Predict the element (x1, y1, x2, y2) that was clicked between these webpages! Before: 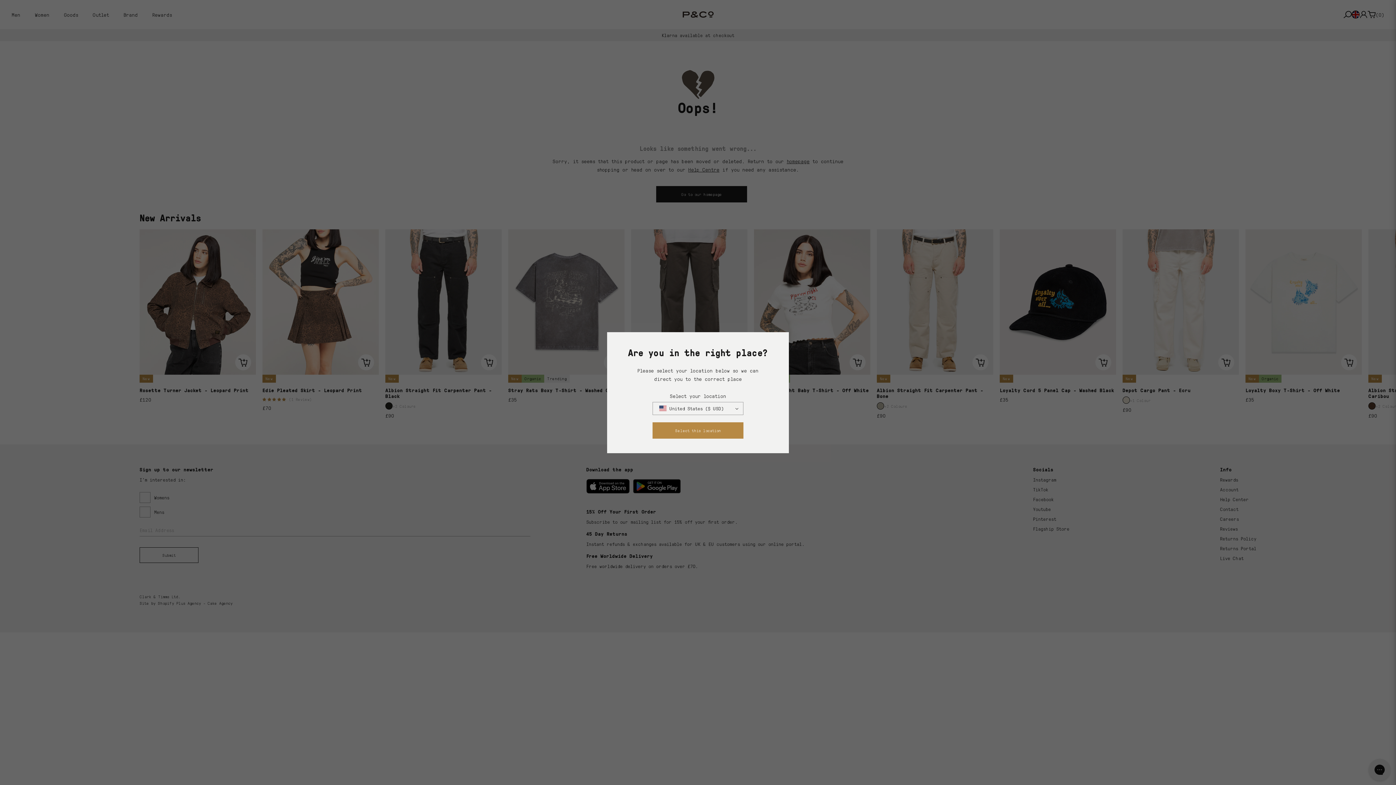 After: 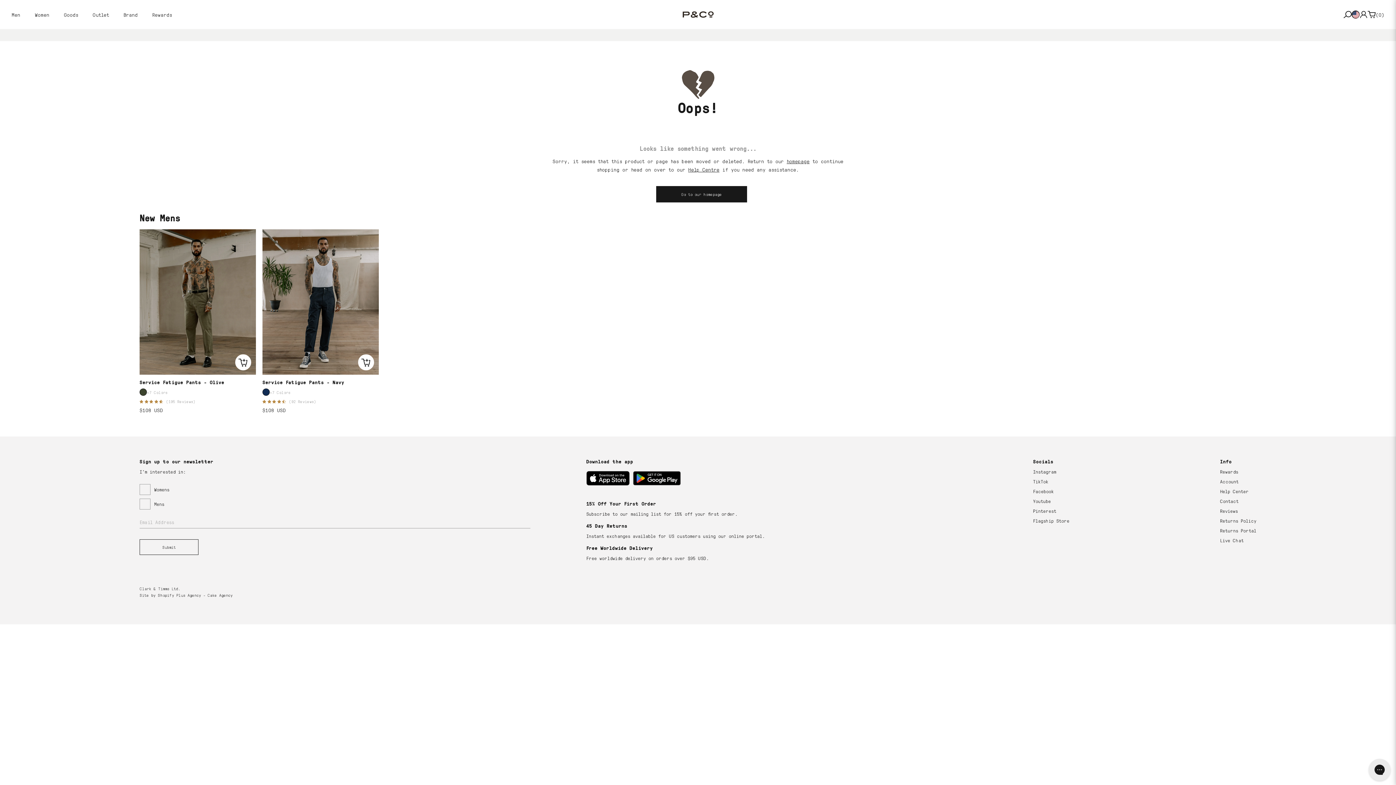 Action: bbox: (652, 422, 743, 438) label: Select this location